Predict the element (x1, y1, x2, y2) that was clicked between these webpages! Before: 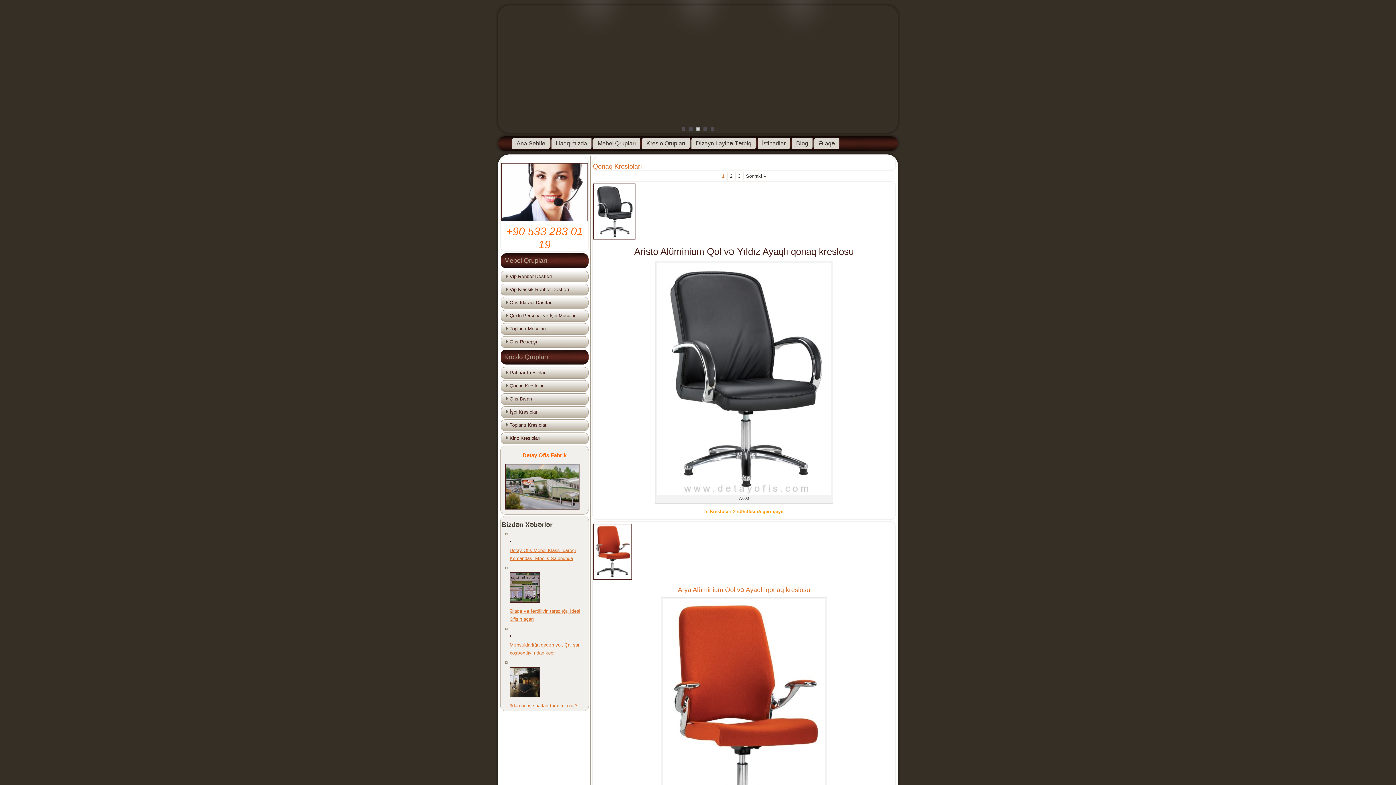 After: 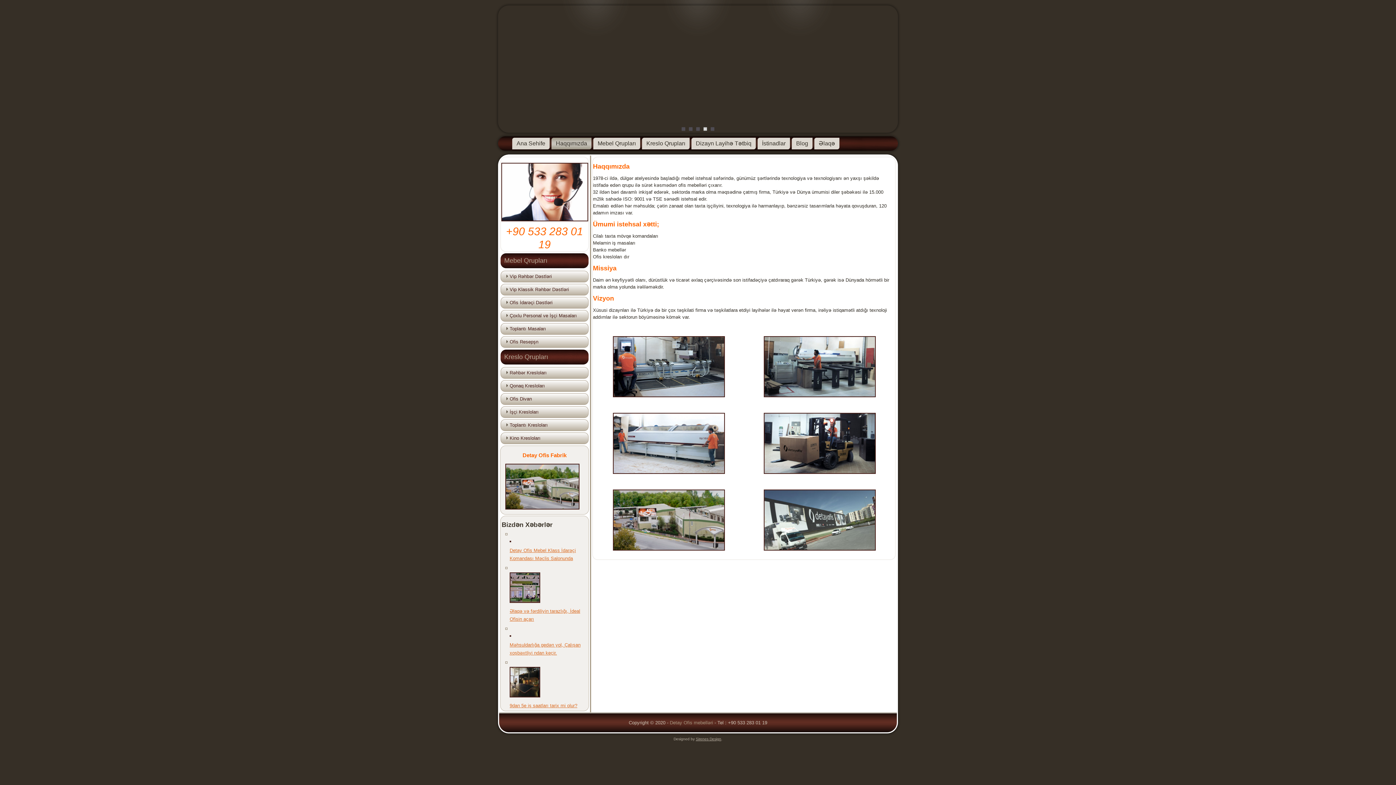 Action: label: Haqqımızda bbox: (551, 137, 591, 149)